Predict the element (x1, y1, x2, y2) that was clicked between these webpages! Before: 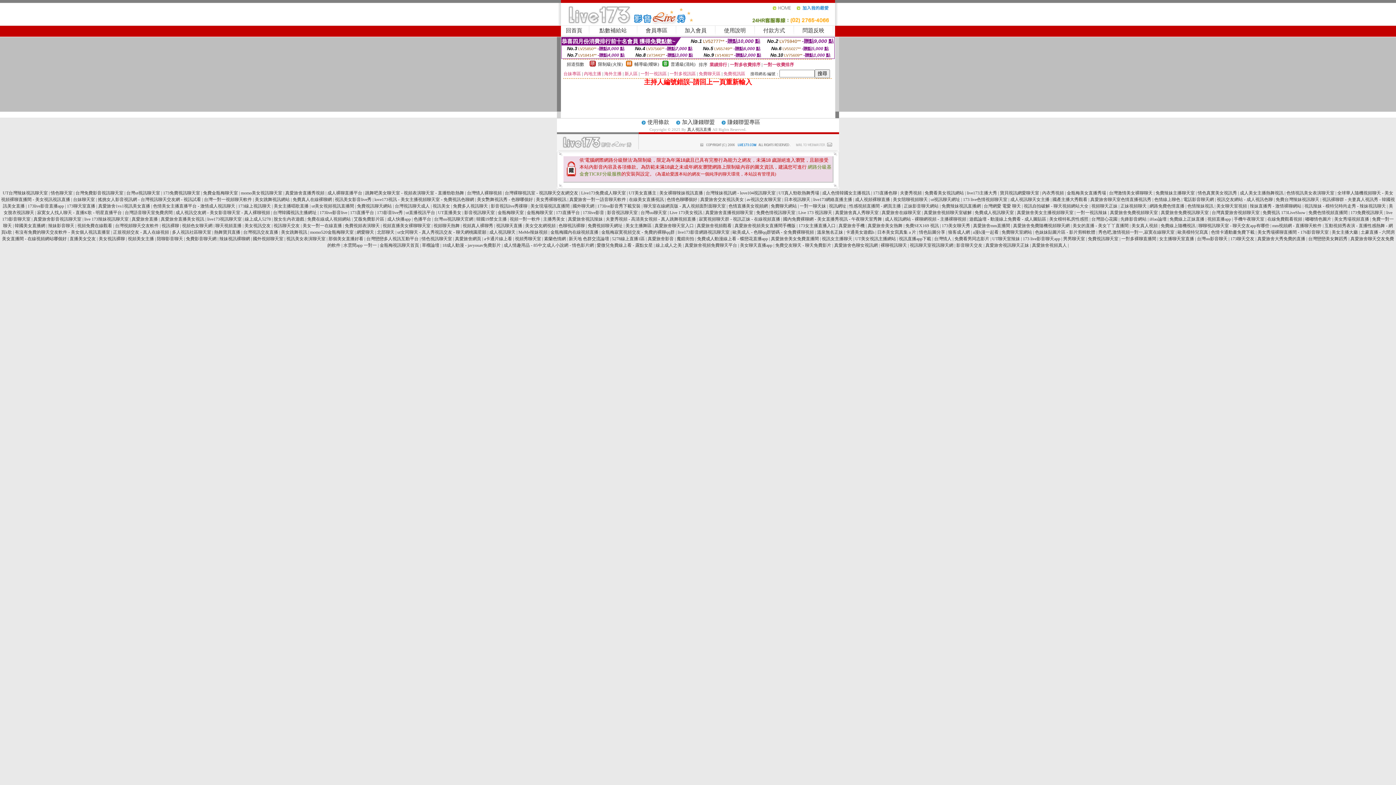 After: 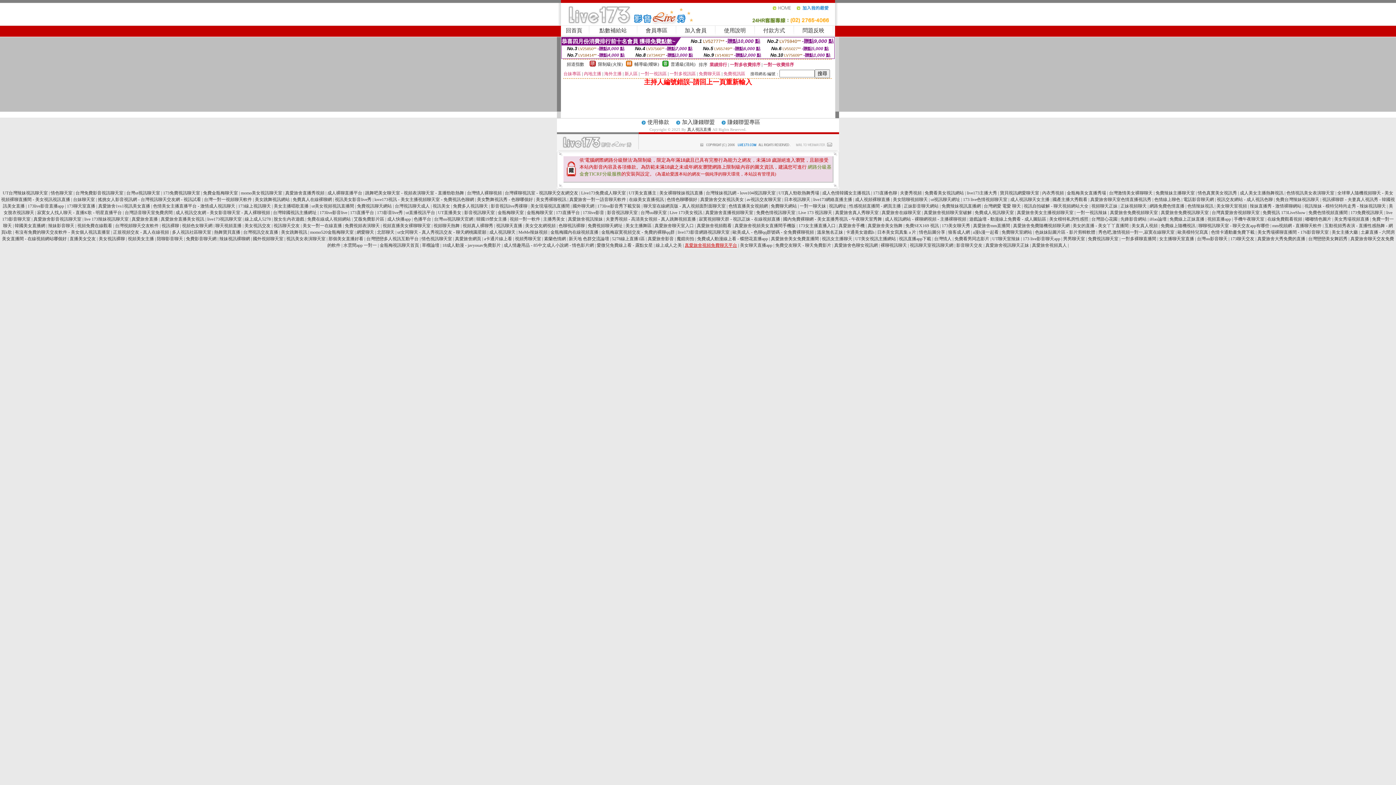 Action: label: 真愛旅舍視頻免費聊天平台 bbox: (684, 242, 737, 248)